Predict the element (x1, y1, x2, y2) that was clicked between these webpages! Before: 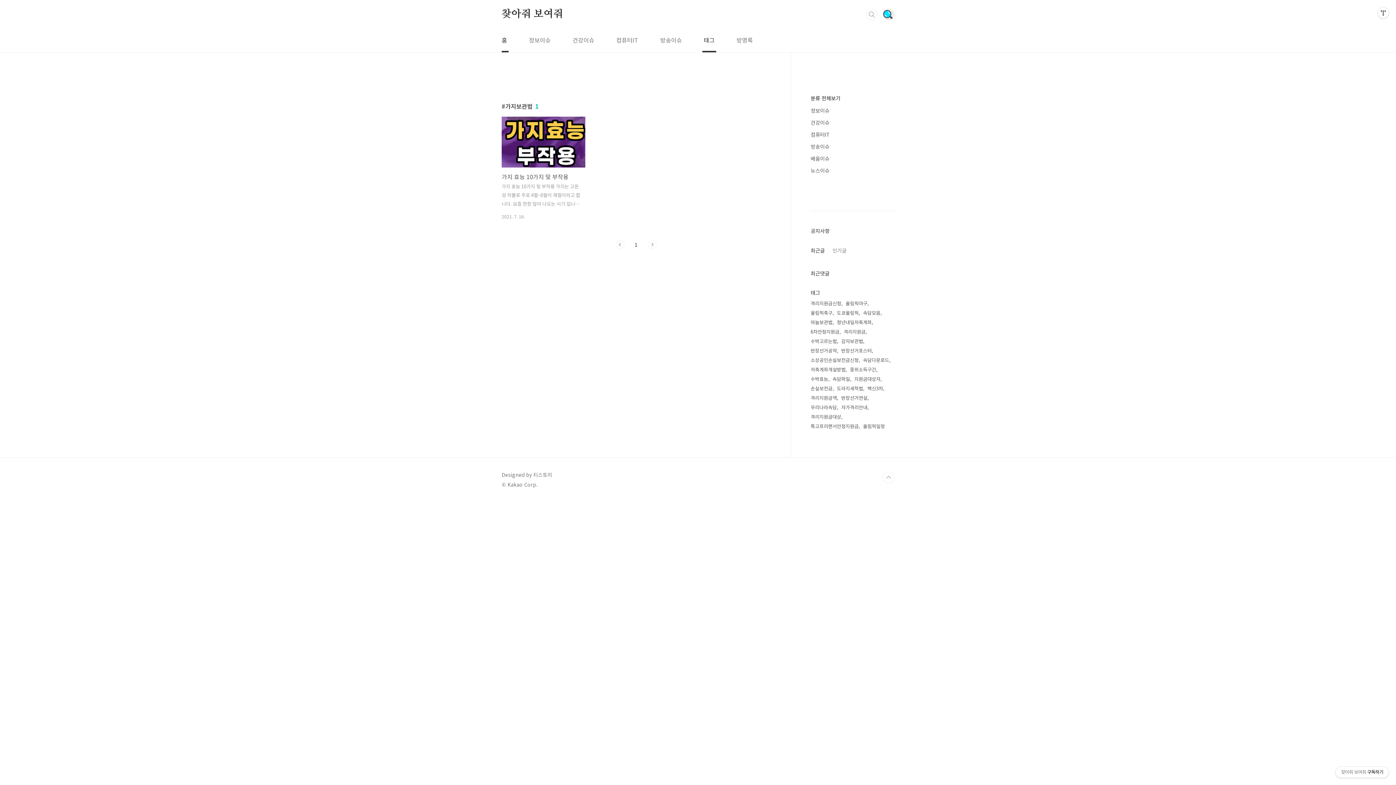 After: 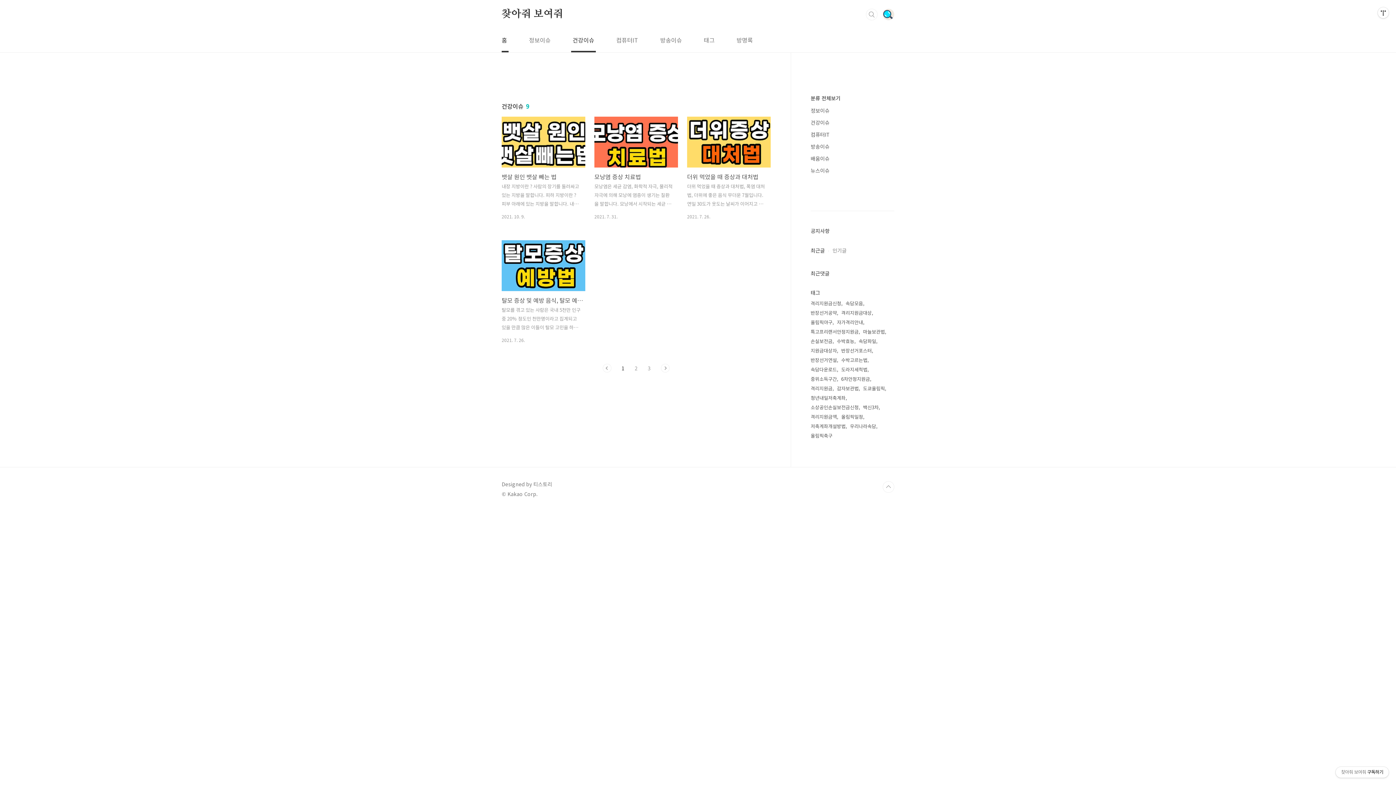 Action: bbox: (571, 28, 596, 52) label: 건강이슈